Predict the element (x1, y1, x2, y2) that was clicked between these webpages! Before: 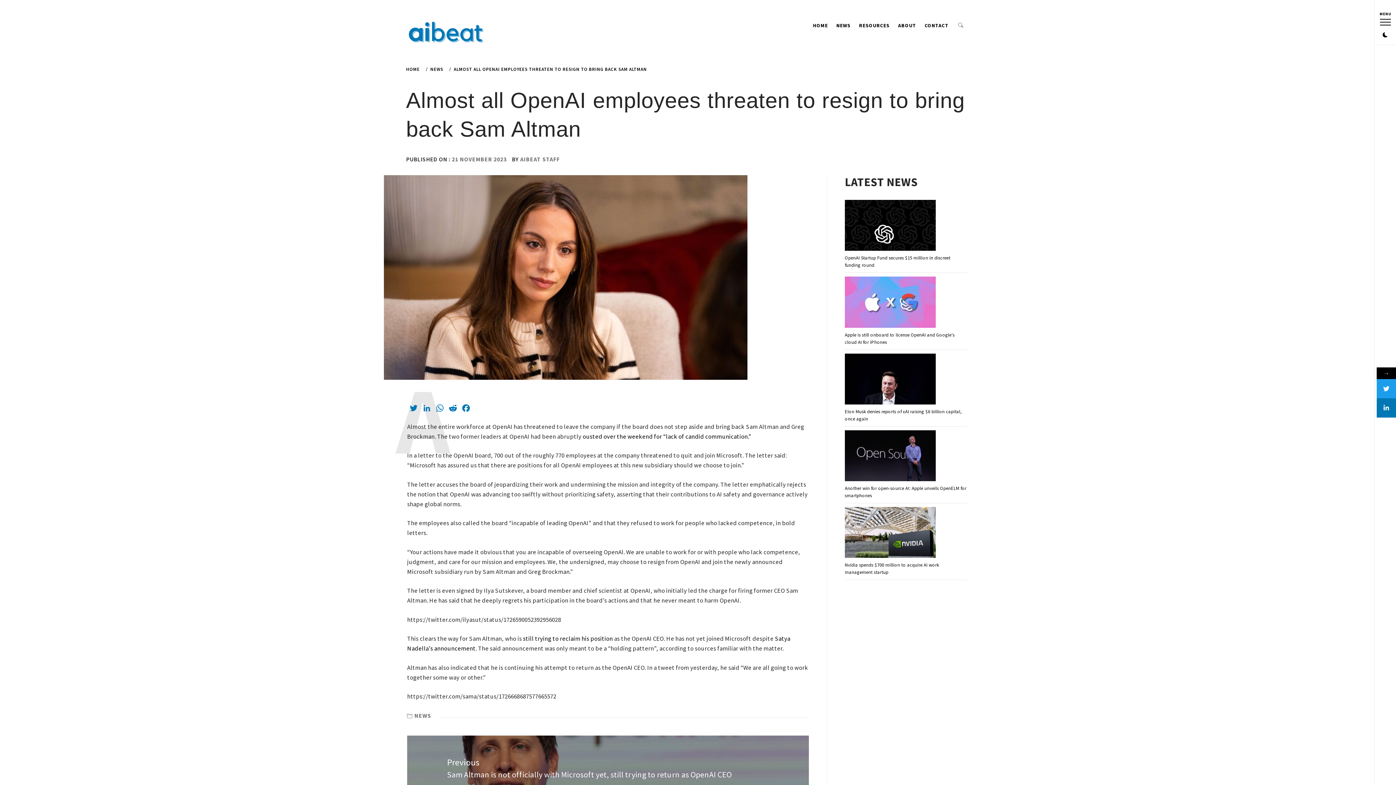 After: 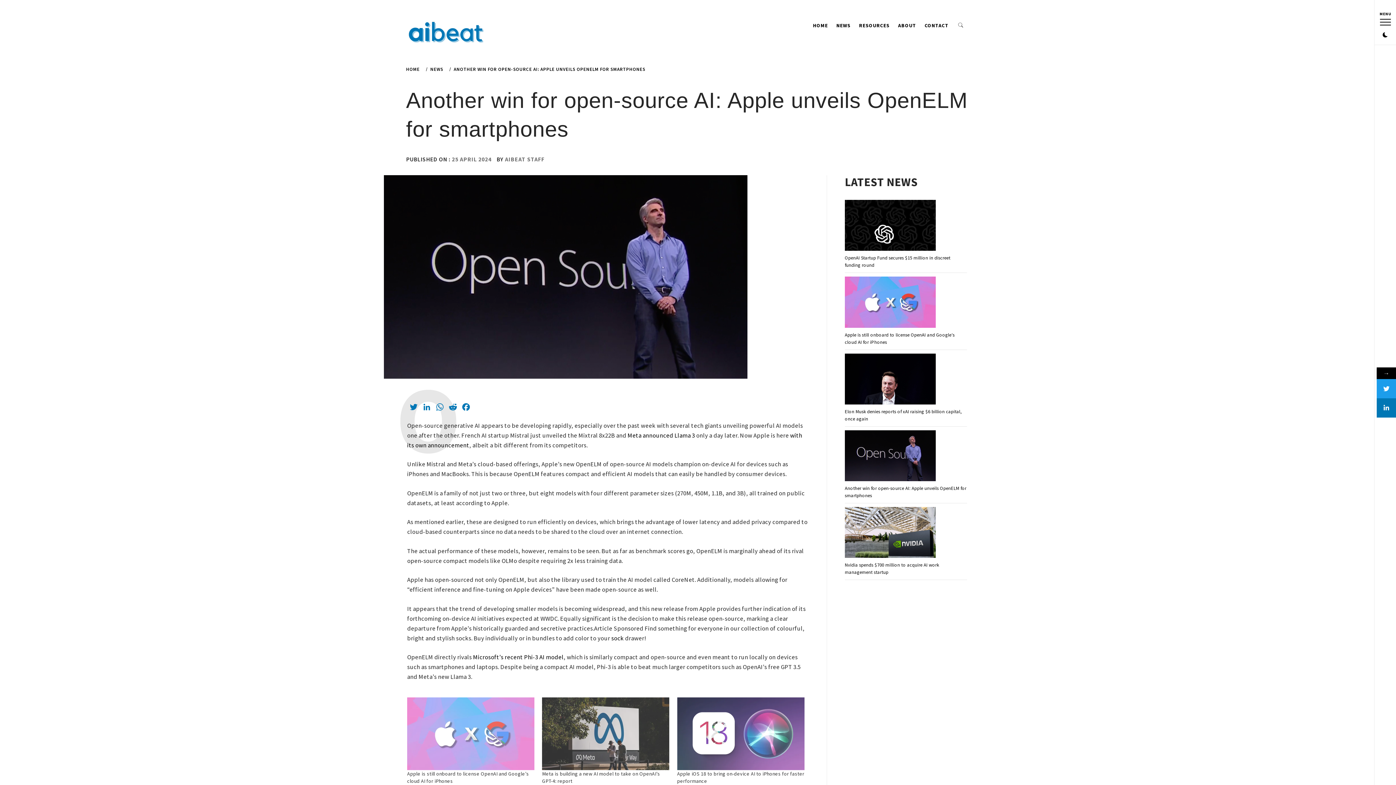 Action: label: Another win for open-source AI: Apple unveils OpenELM for smartphones bbox: (845, 481, 967, 503)